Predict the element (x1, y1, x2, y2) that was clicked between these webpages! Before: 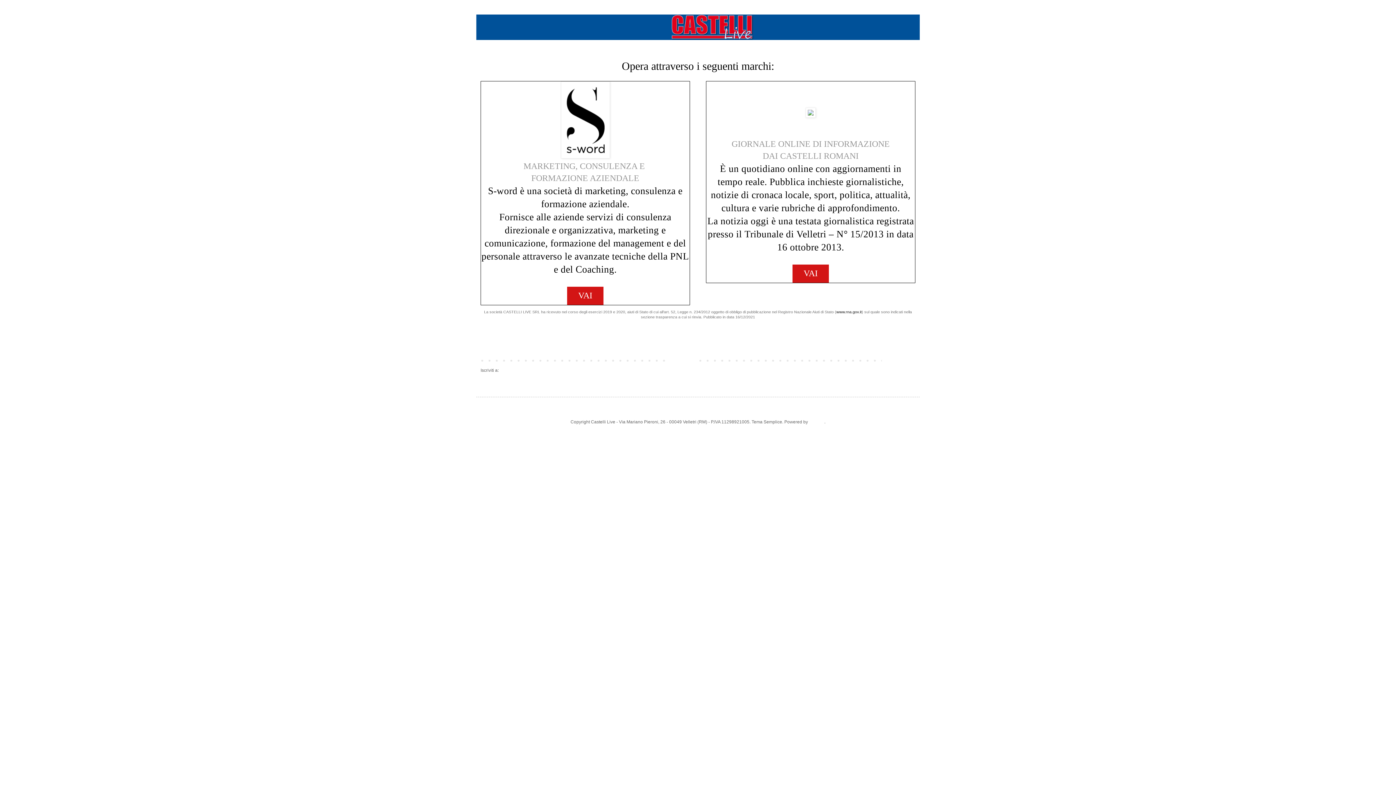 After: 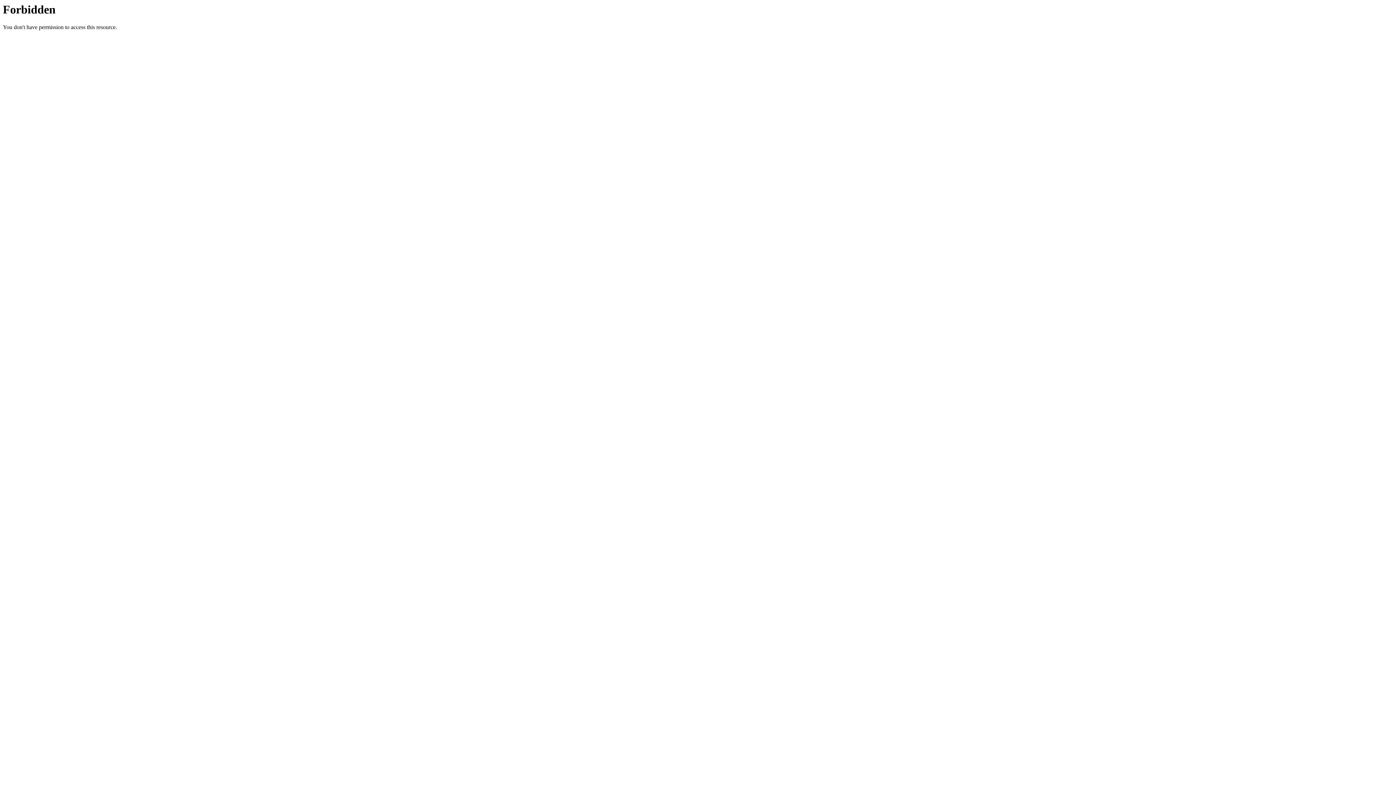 Action: bbox: (578, 290, 592, 300) label: VAI